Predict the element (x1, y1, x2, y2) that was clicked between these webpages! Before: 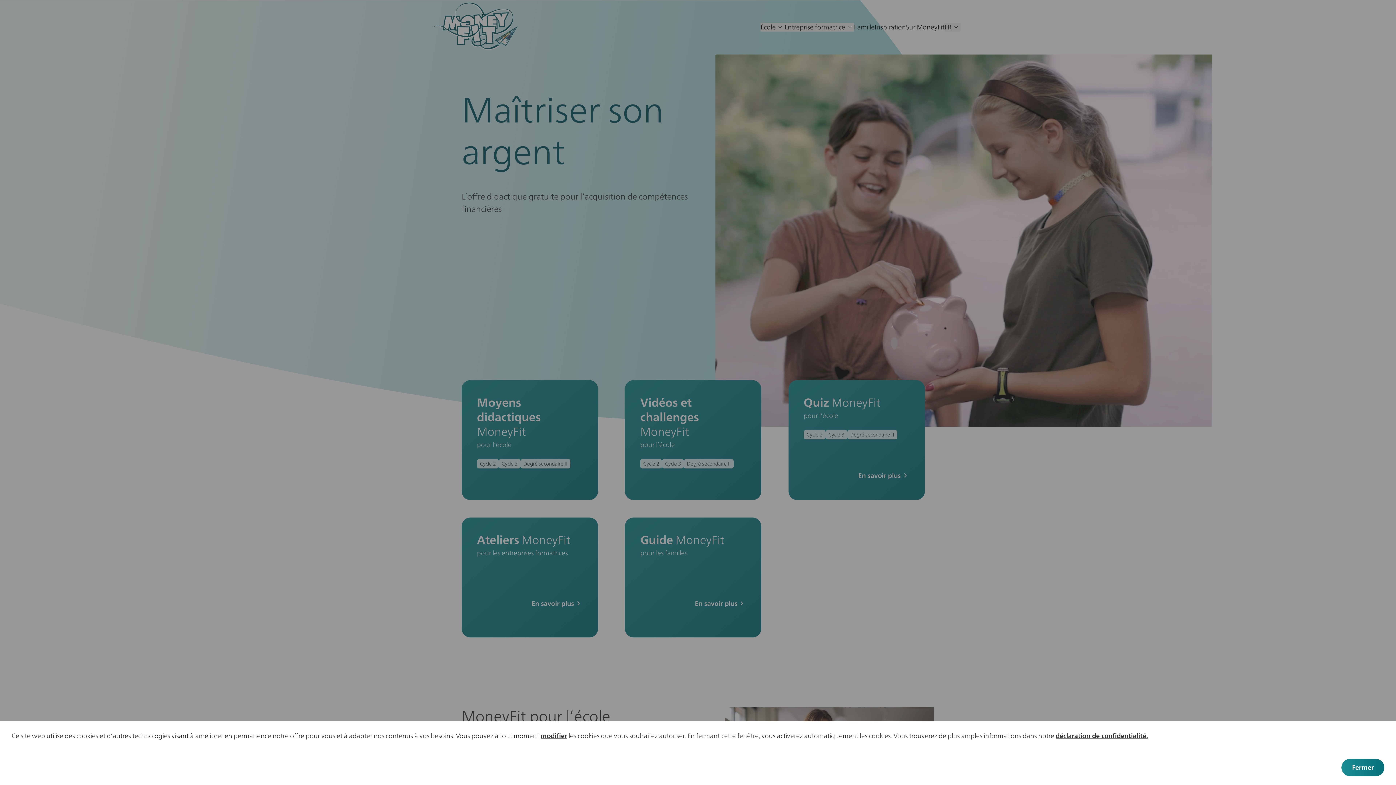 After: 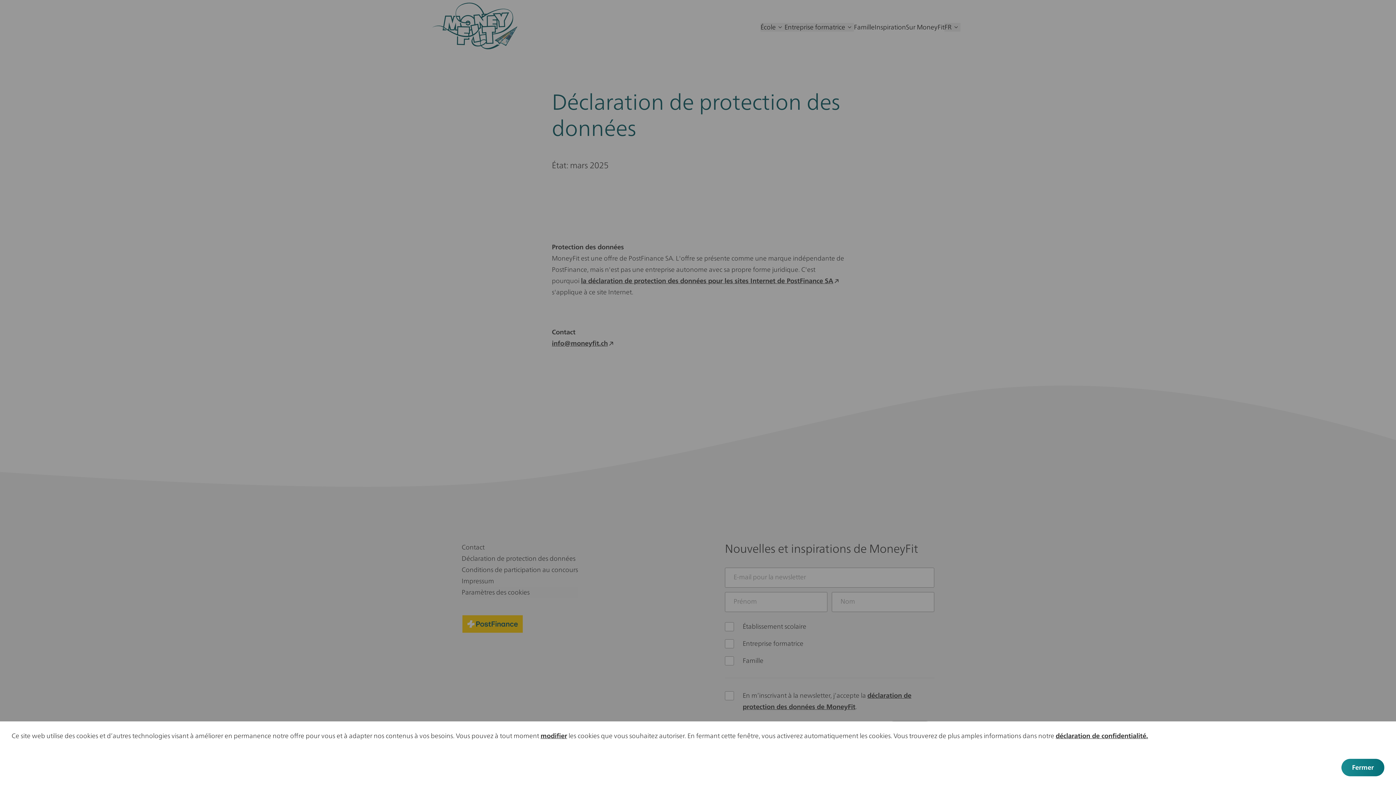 Action: label: déclaration de confidentialité. bbox: (1056, 732, 1148, 740)